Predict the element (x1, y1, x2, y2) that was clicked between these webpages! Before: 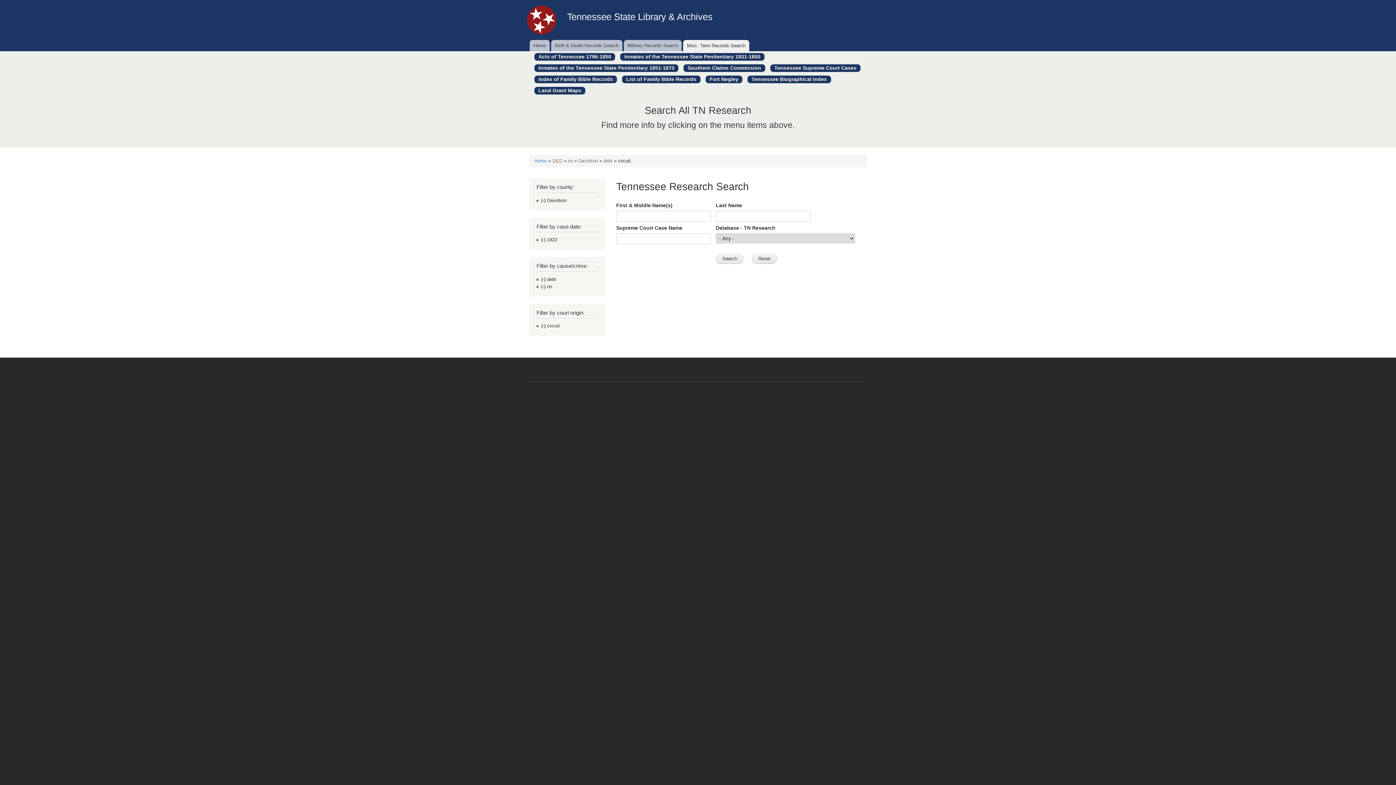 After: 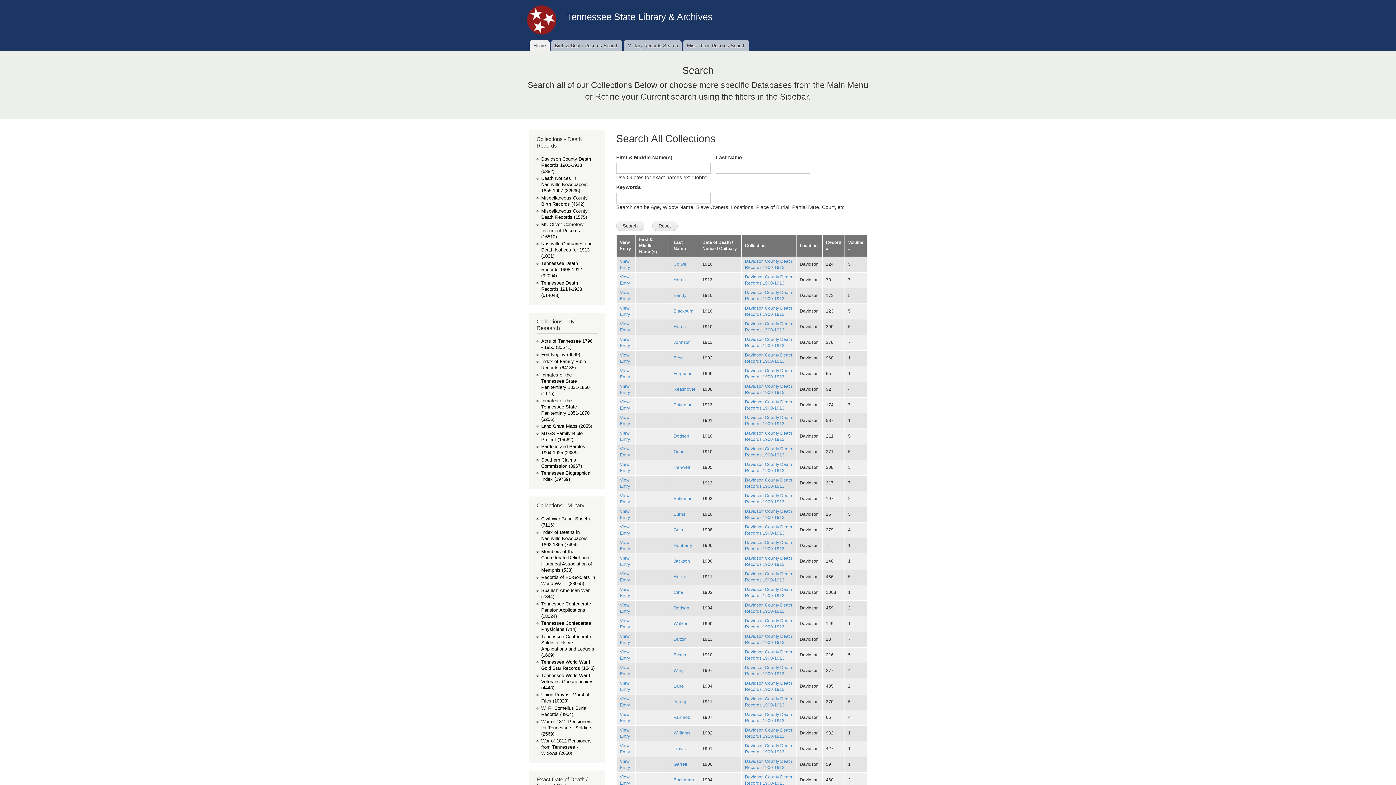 Action: bbox: (567, 11, 712, 21) label: Tennessee State Library & Archives